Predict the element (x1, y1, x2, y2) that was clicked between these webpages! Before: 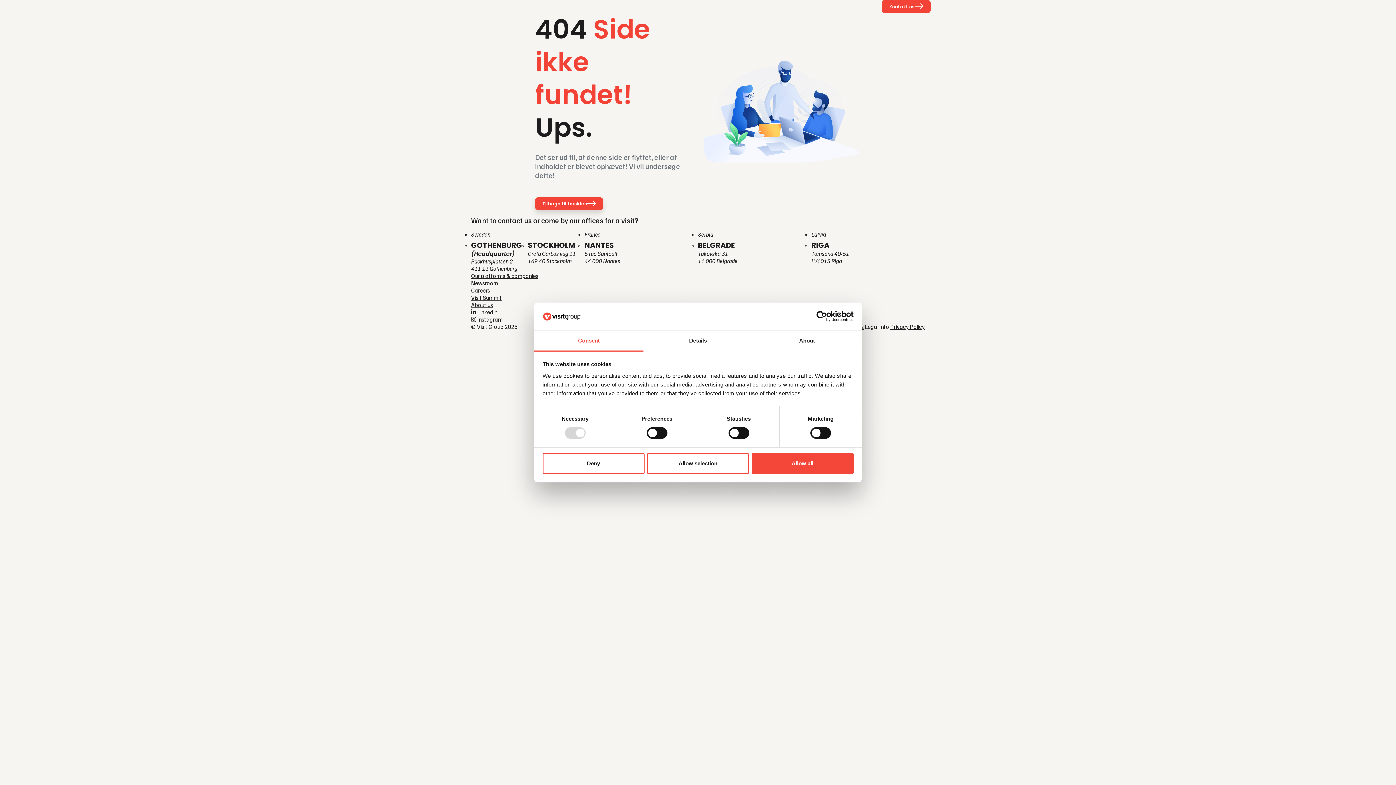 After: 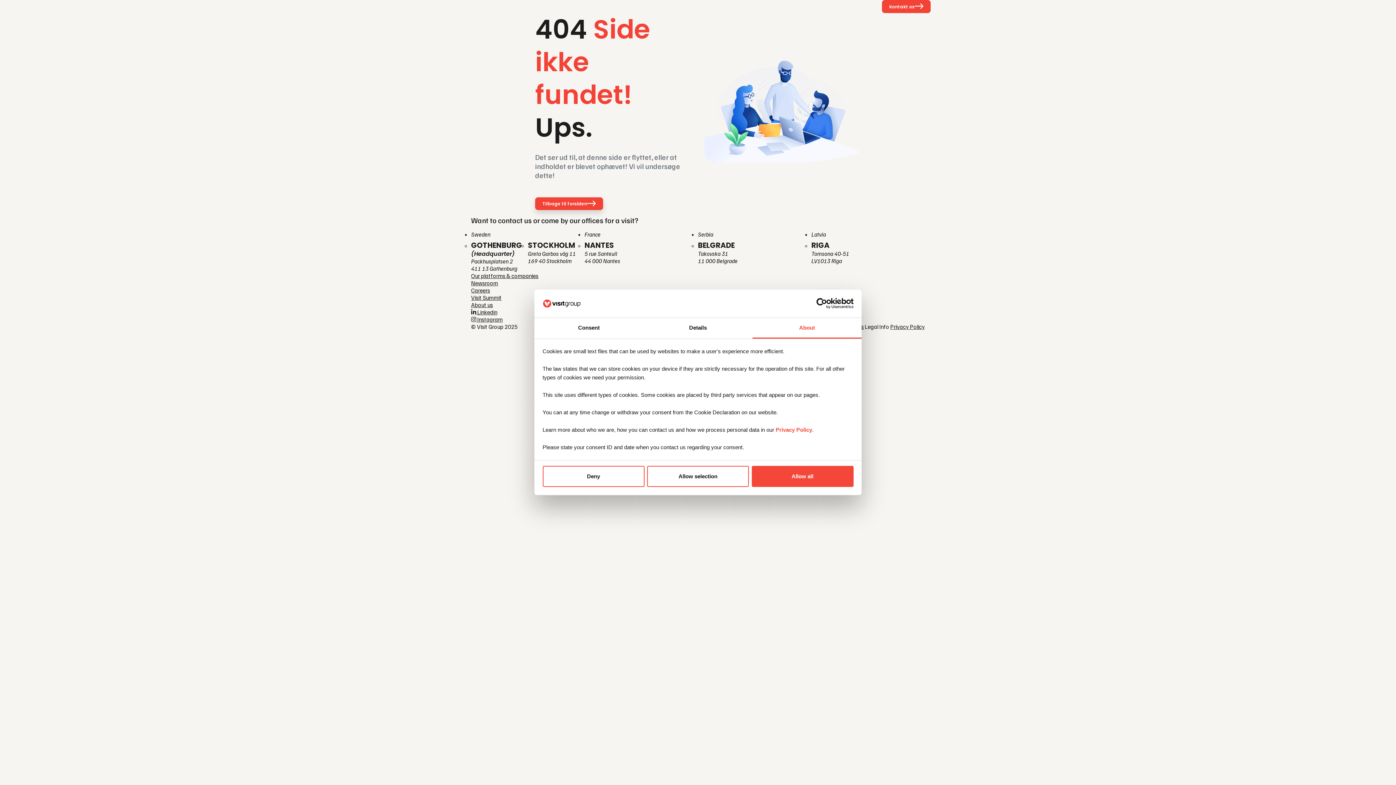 Action: bbox: (752, 331, 861, 351) label: About